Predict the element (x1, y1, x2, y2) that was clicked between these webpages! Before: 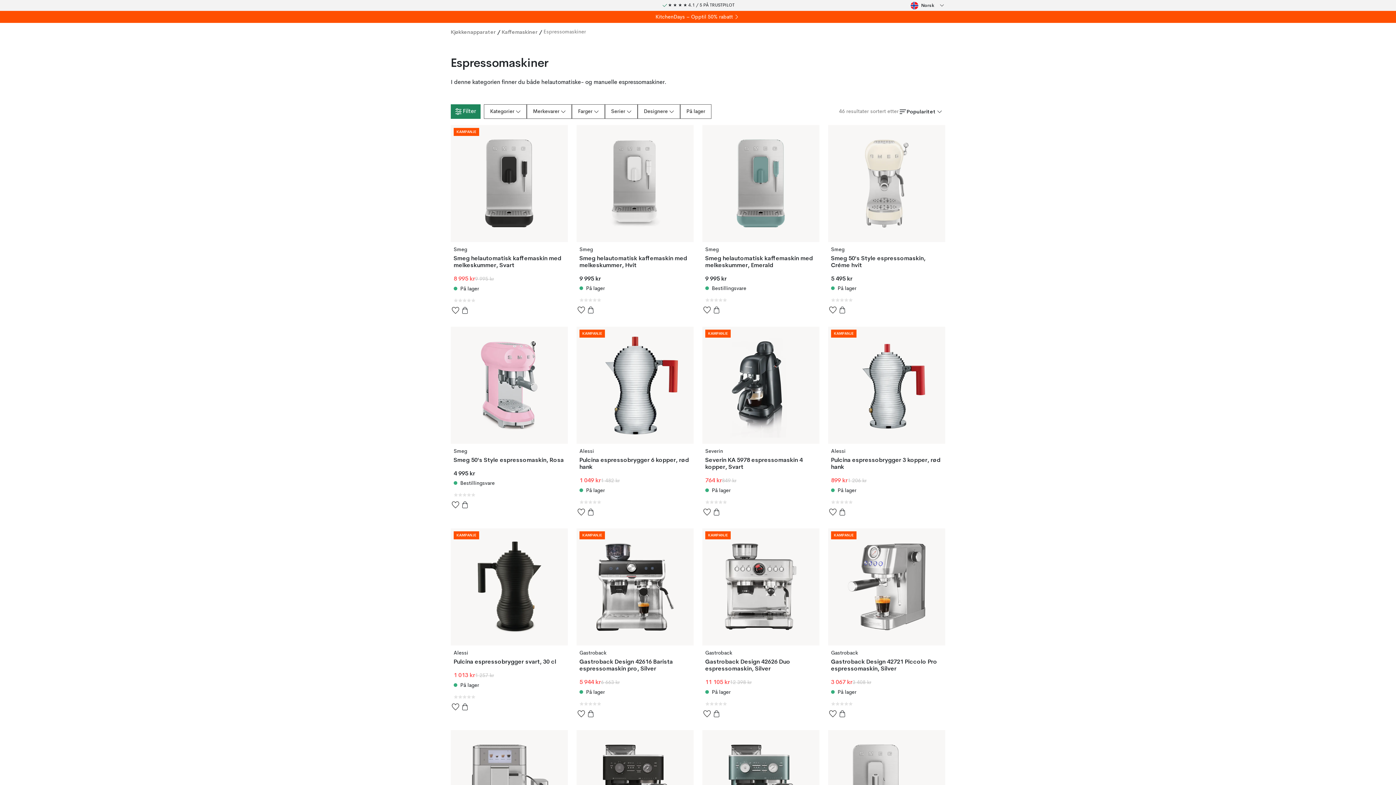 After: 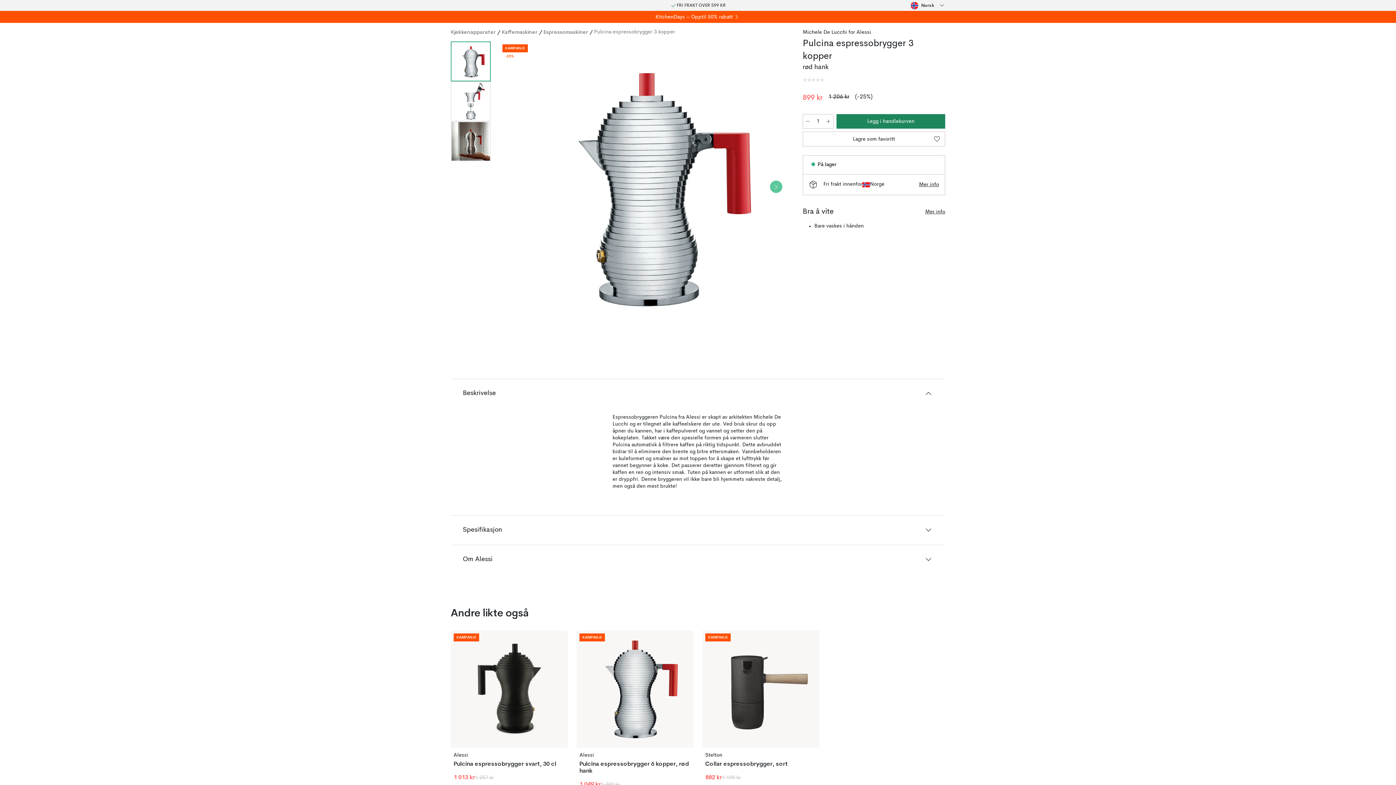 Action: bbox: (828, 326, 945, 507) label: Alessi
Pulcina espressobrygger 3 kopper, rød hank
899 kr
1 206 kr
På lager